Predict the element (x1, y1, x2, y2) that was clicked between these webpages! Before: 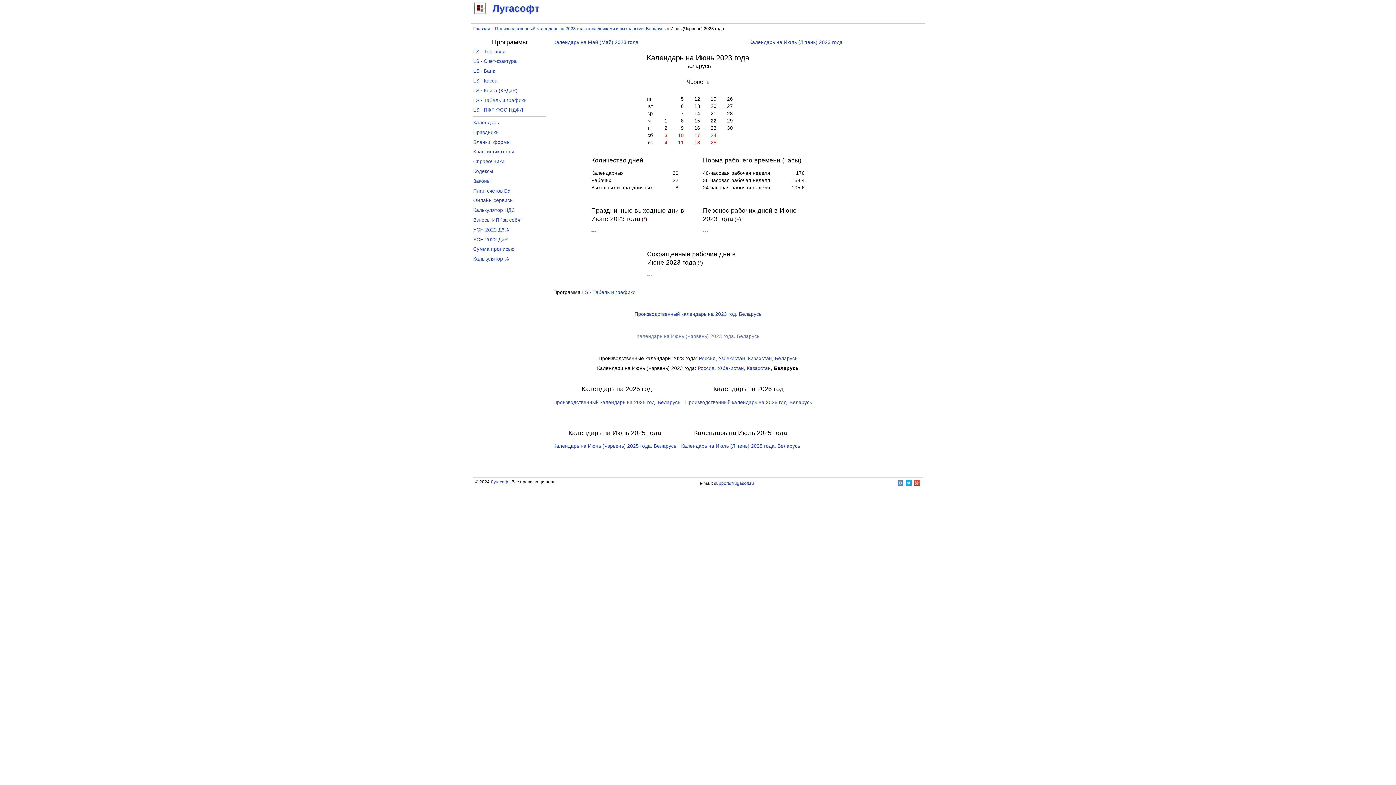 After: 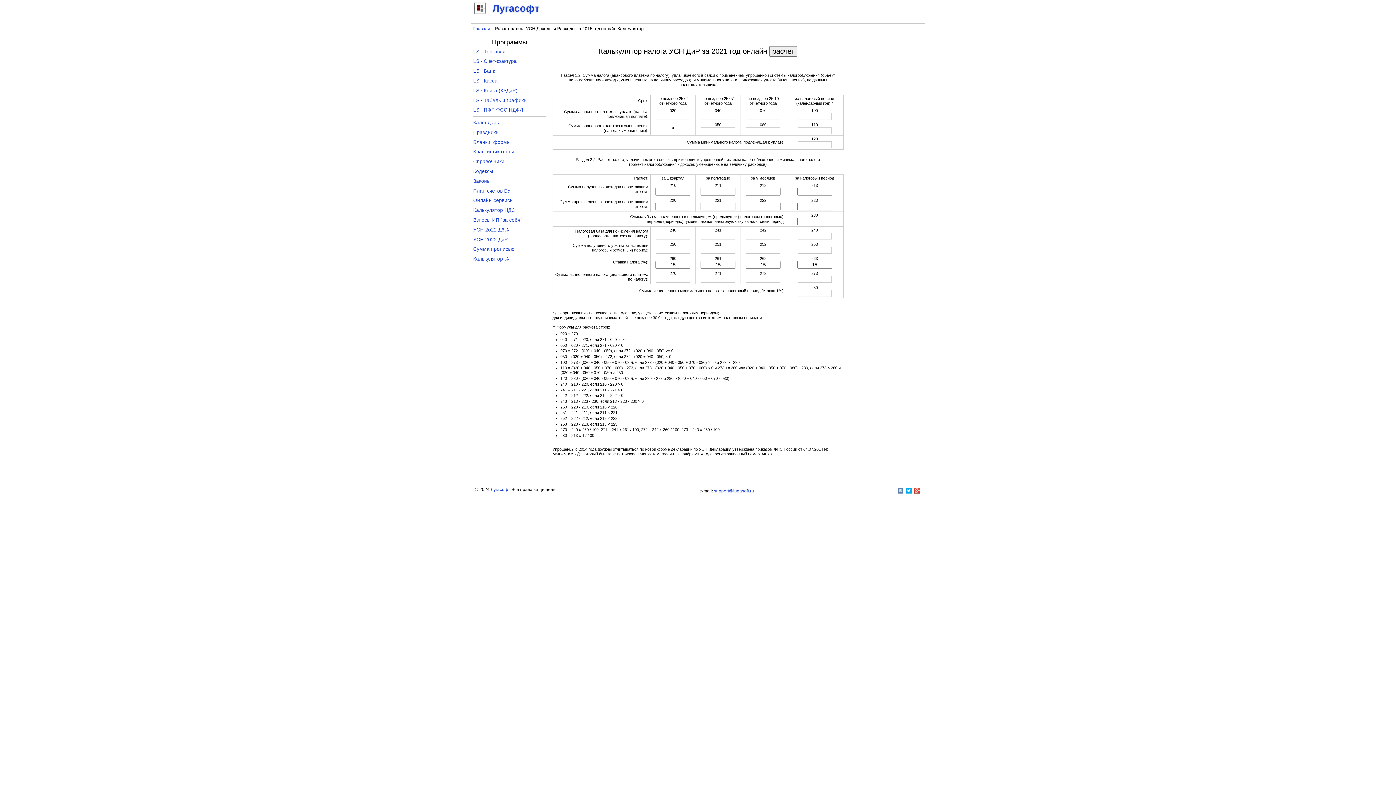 Action: bbox: (473, 236, 507, 242) label: УСН 2022 ДиР